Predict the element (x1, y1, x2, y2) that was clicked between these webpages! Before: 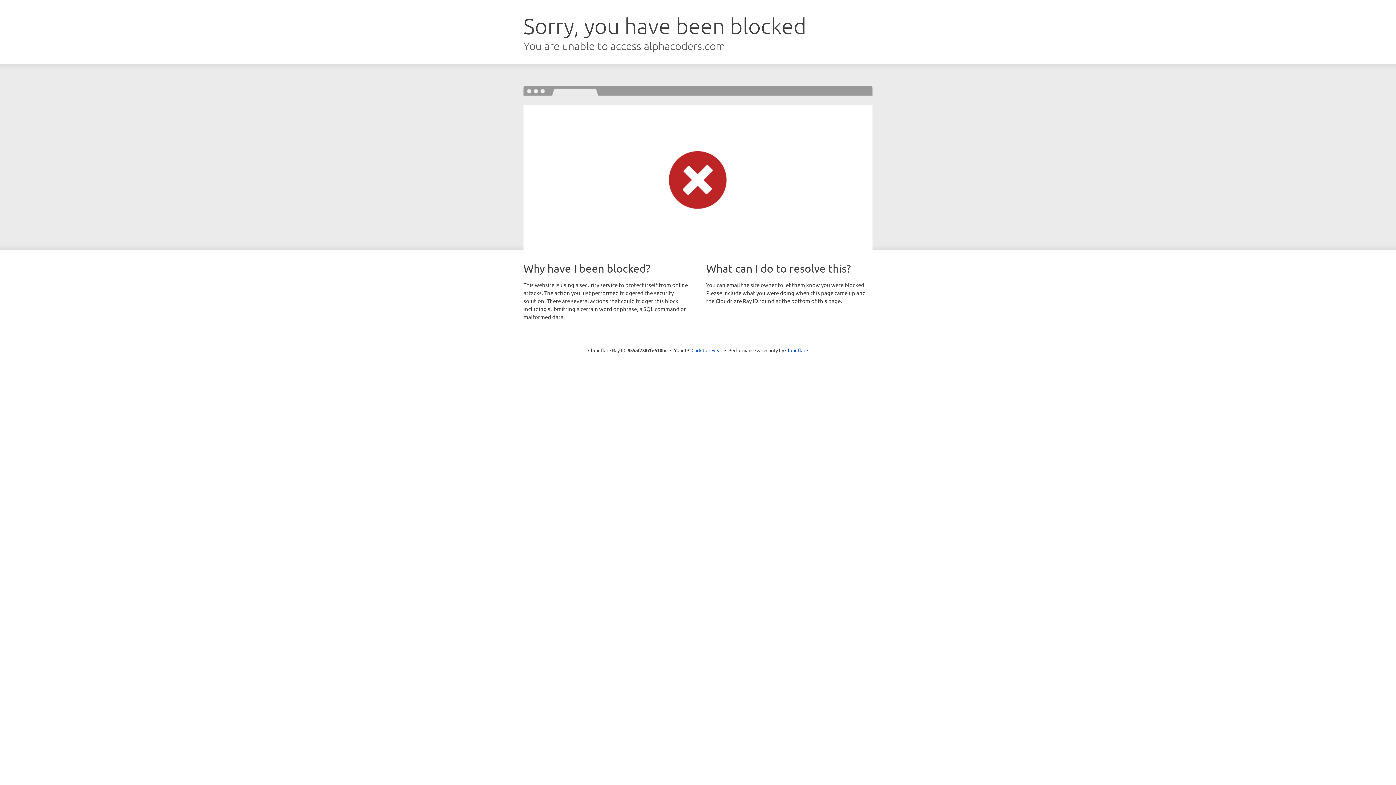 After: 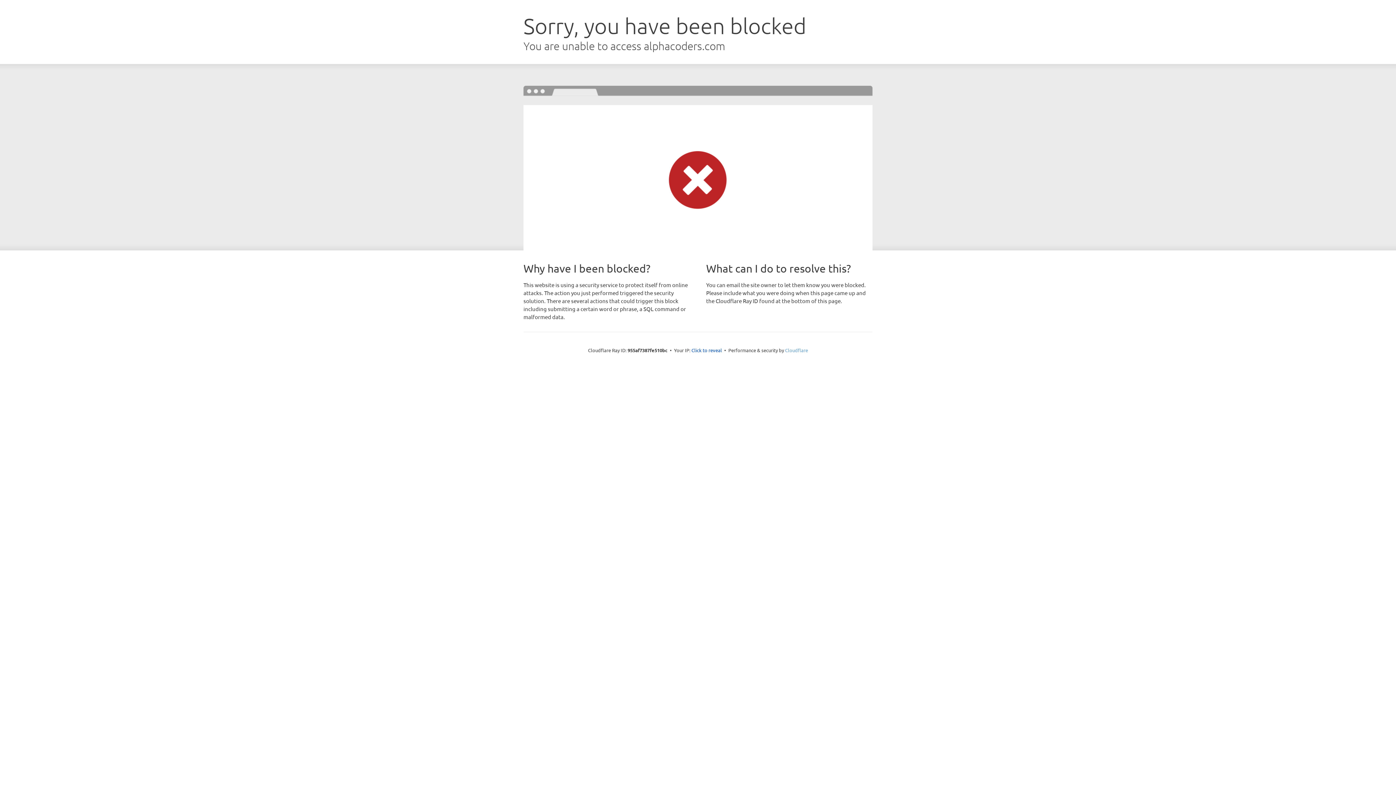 Action: label: Cloudflare bbox: (785, 347, 808, 353)